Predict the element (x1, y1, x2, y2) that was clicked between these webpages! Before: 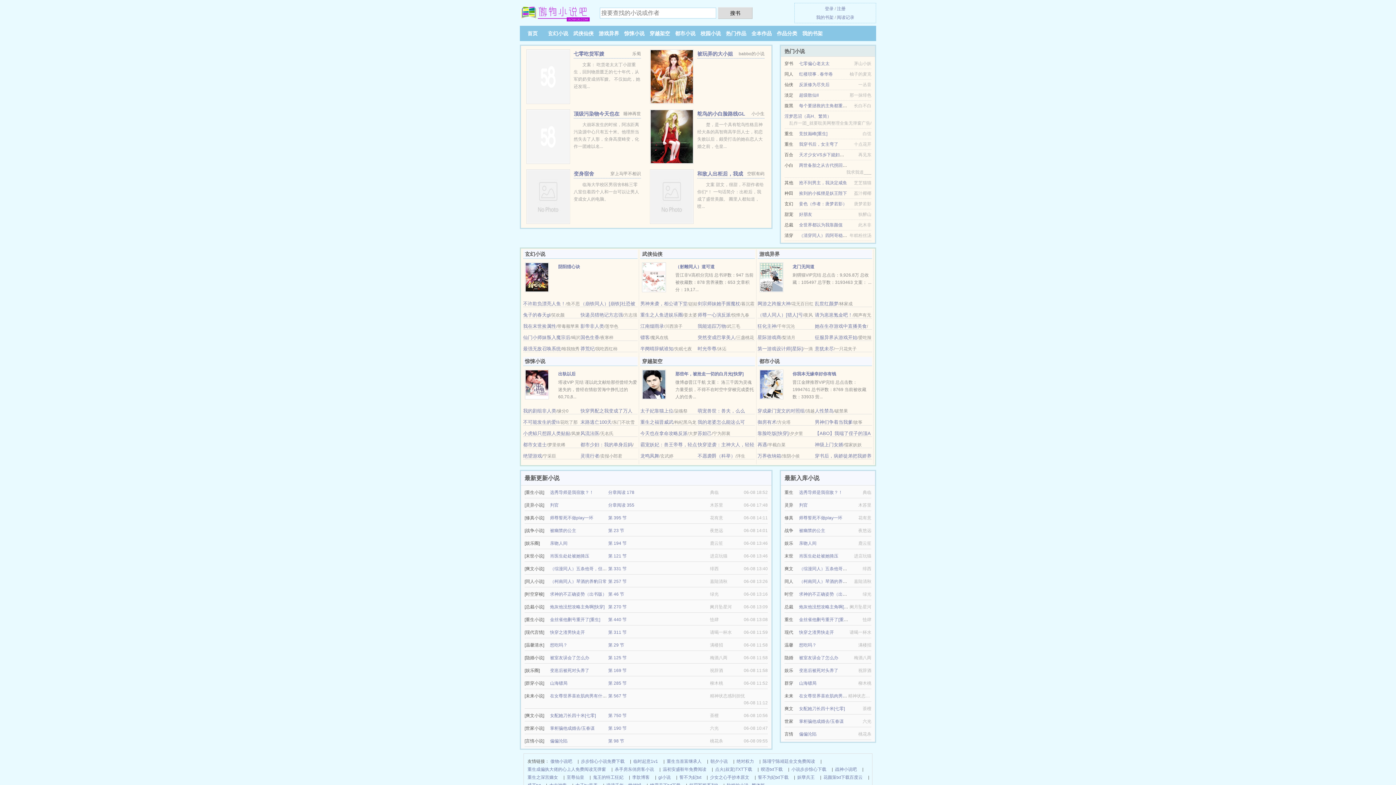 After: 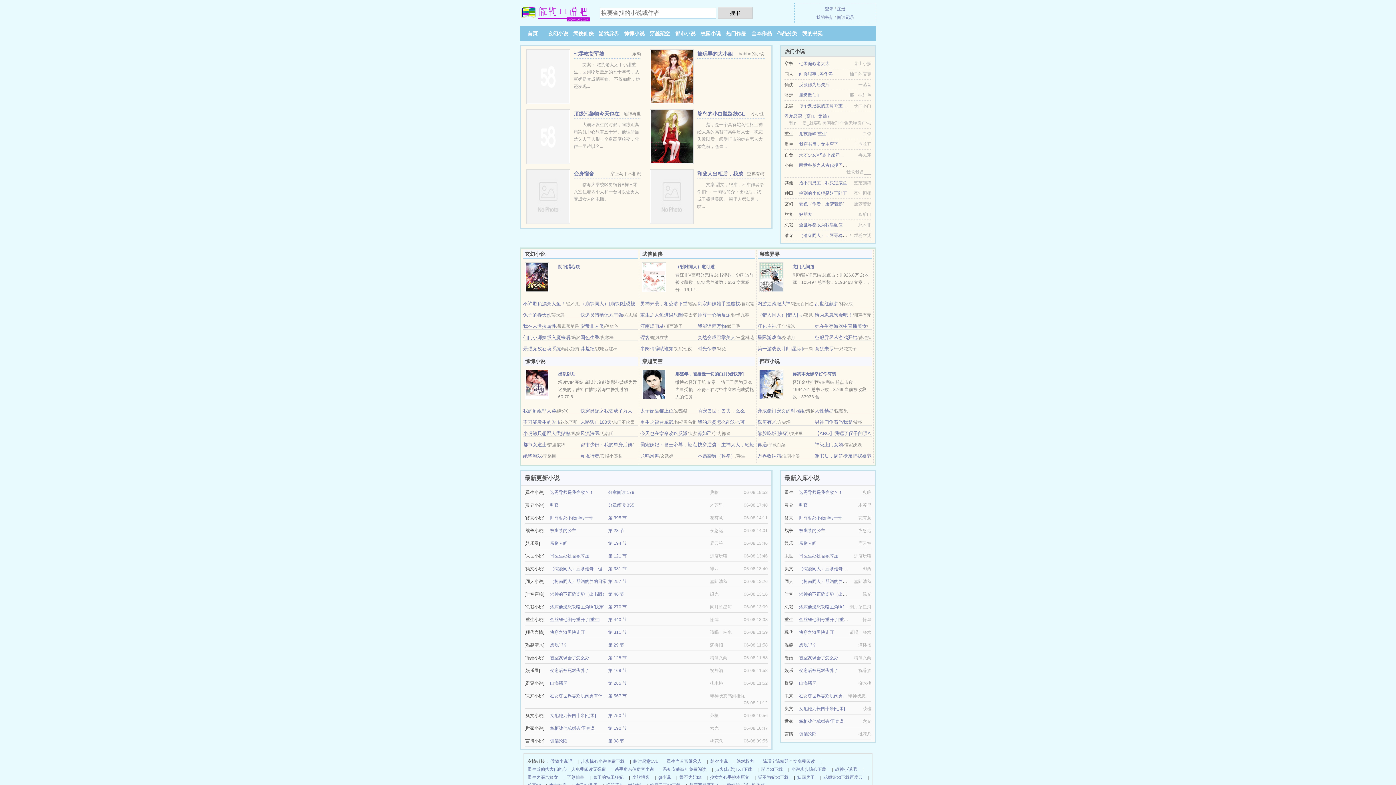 Action: label: 万界收纳箱 bbox: (757, 453, 781, 458)